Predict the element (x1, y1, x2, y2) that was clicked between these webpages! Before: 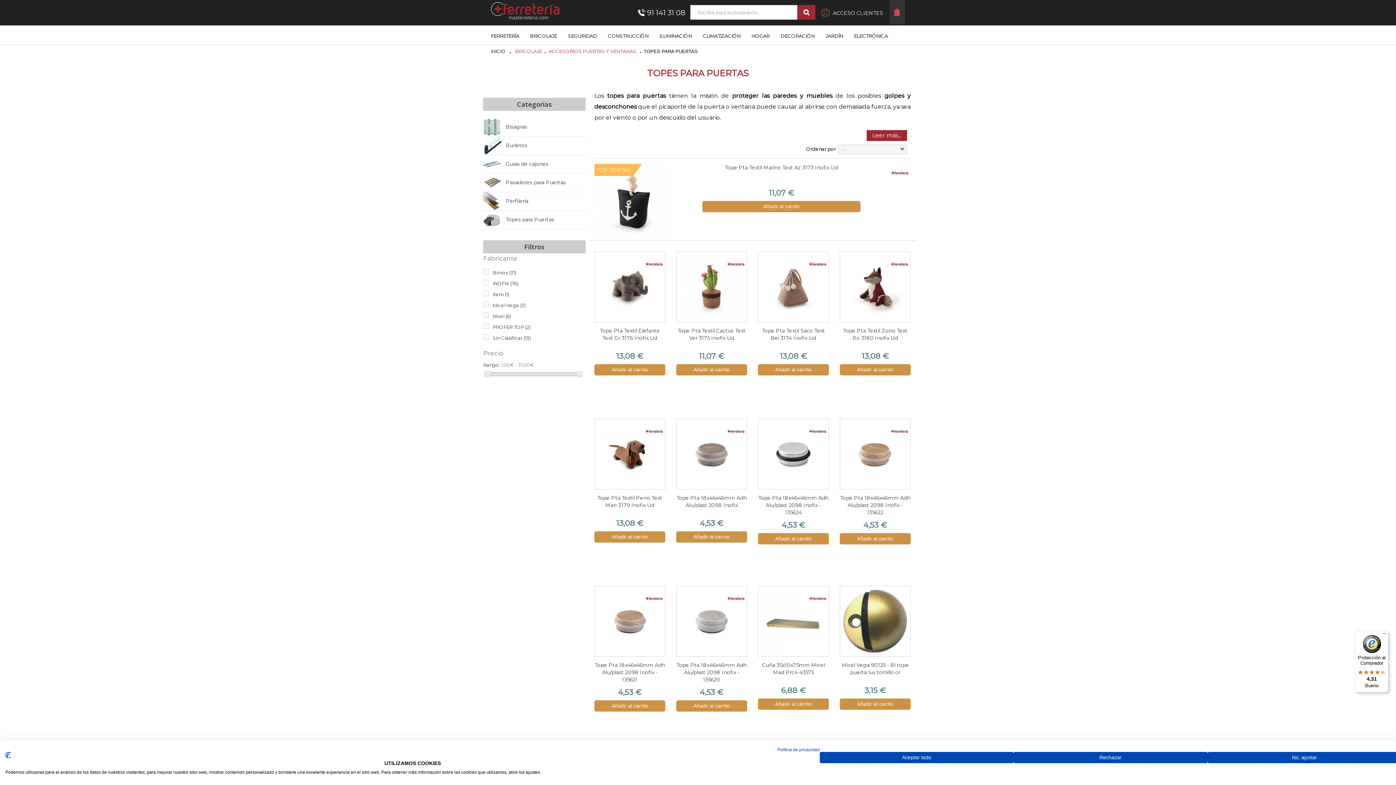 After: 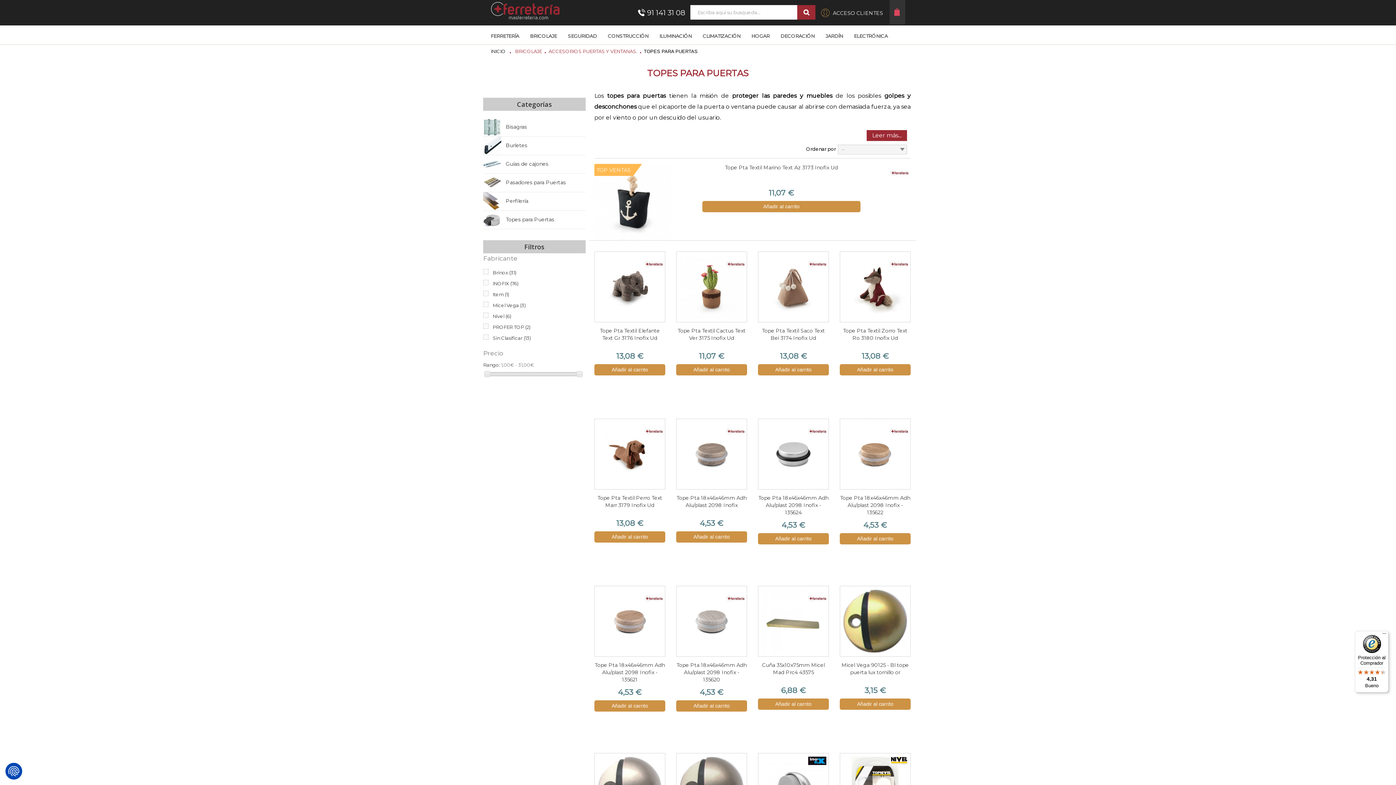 Action: label: Denegar todas las cookies bbox: (1013, 752, 1207, 763)